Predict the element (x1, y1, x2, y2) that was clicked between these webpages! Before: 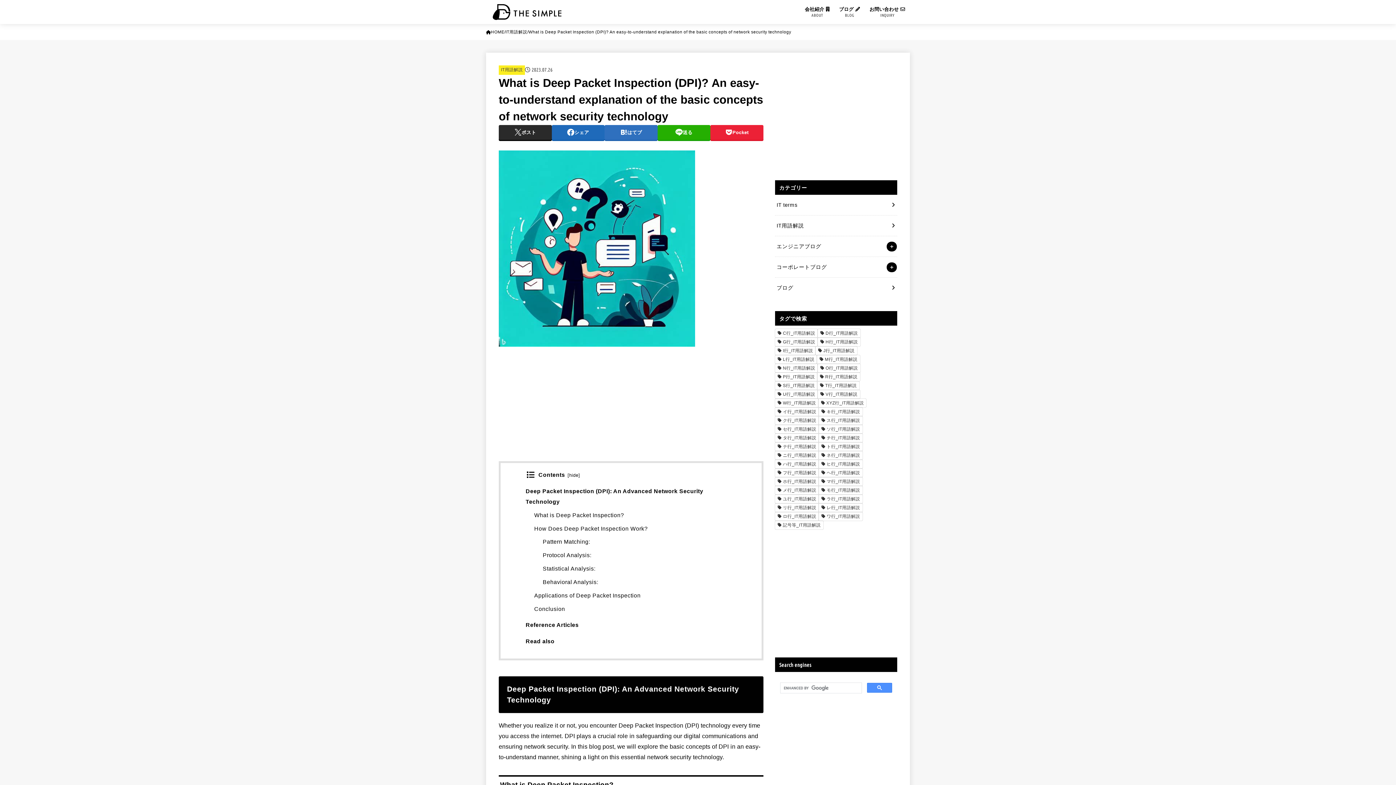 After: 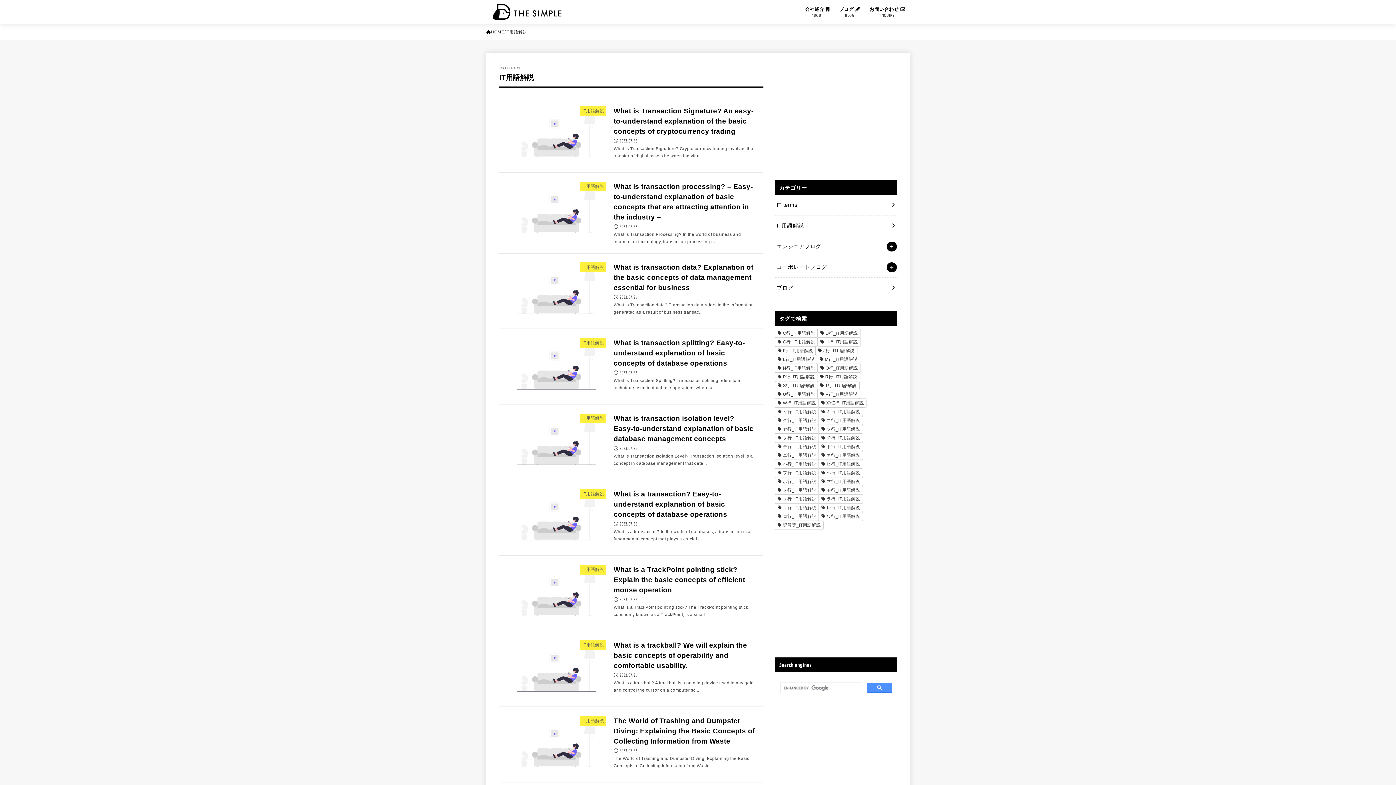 Action: bbox: (505, 28, 527, 35) label: IT用語解説